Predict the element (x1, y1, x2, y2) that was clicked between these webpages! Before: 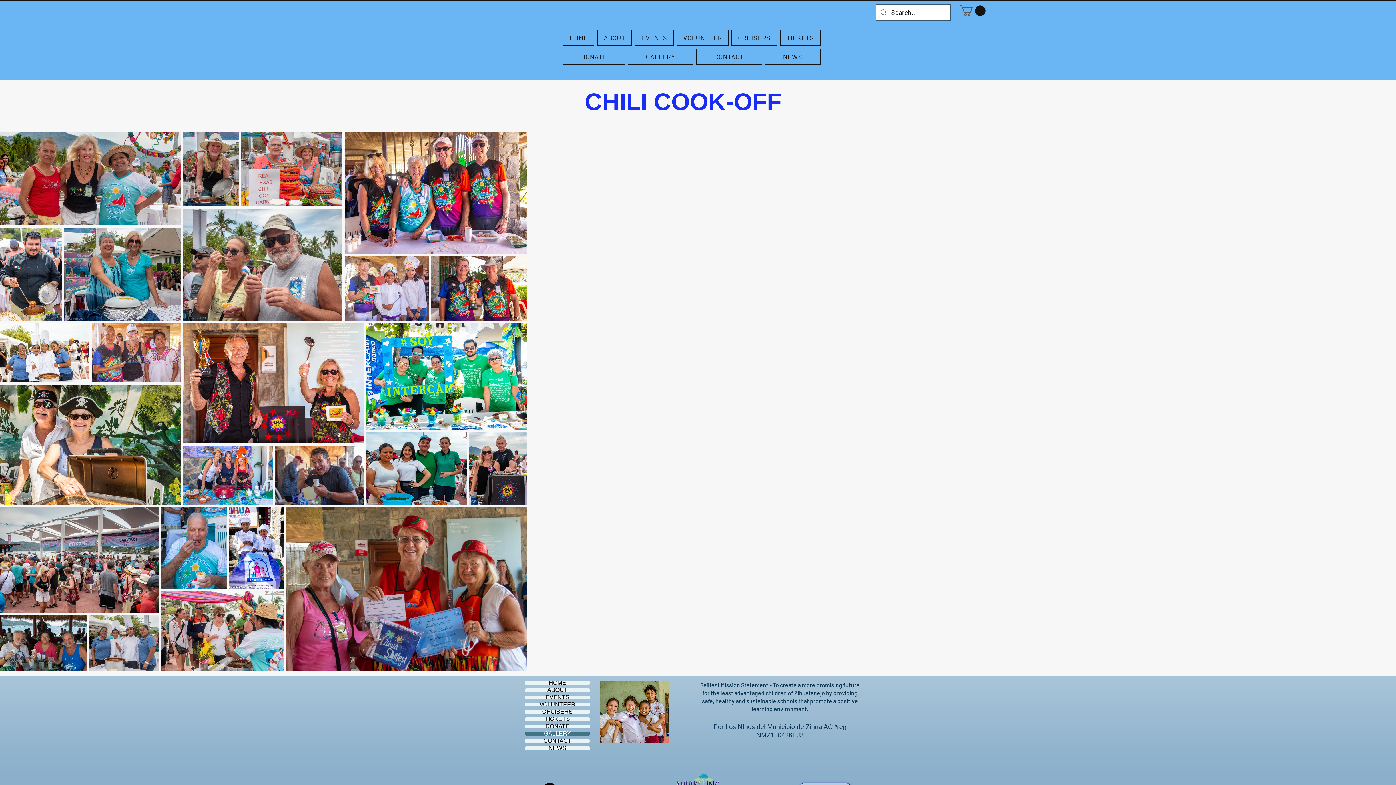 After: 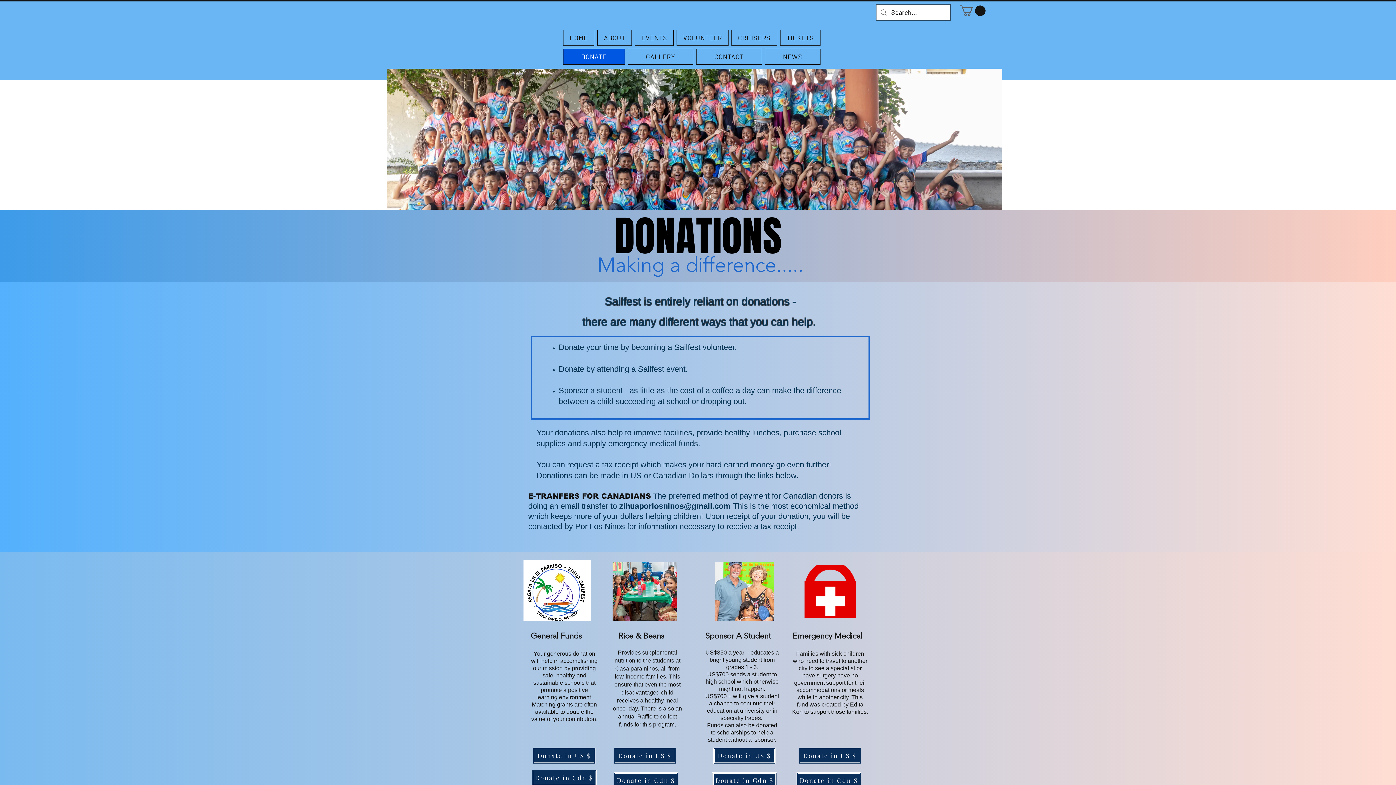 Action: bbox: (524, 724, 590, 728) label: DONATE